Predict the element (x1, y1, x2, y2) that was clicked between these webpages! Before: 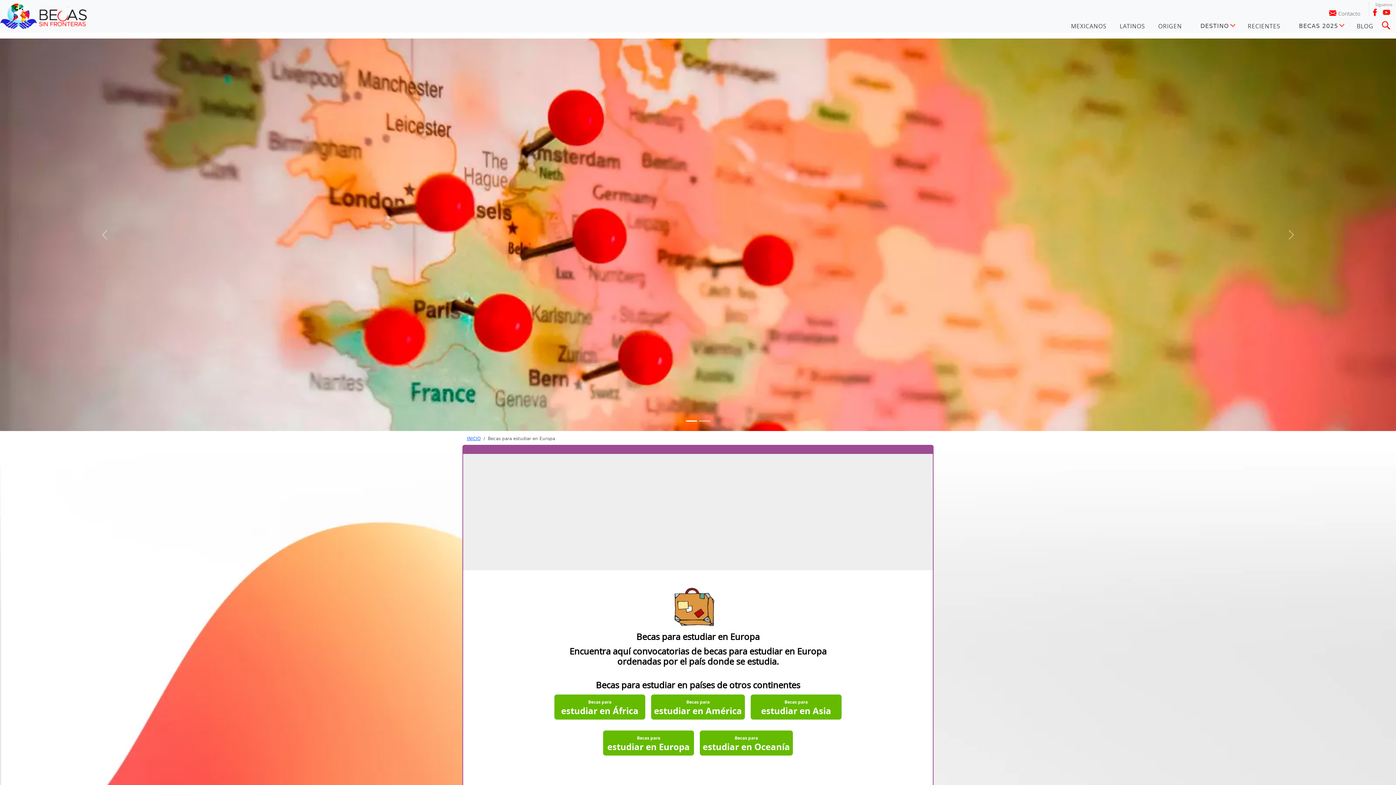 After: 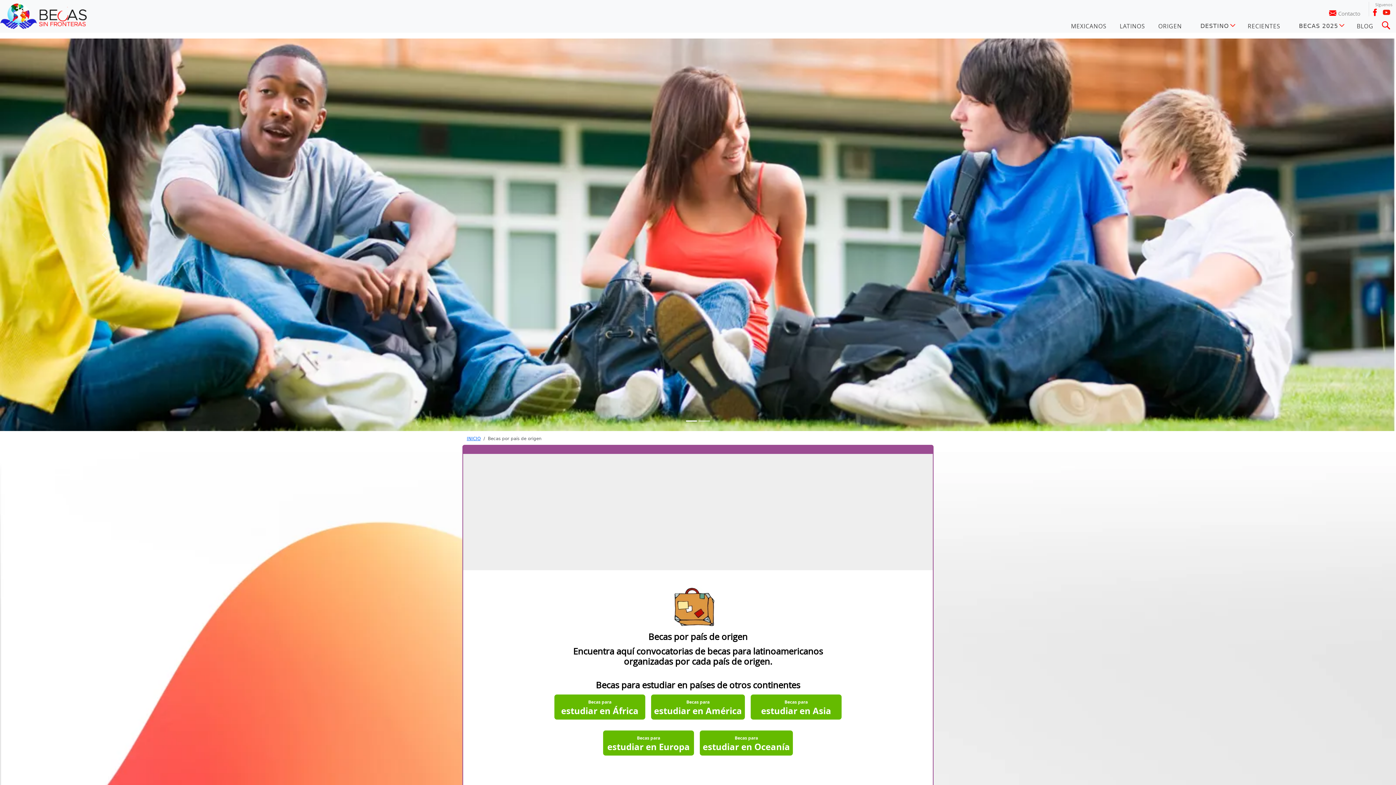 Action: label: ORIGEN bbox: (1158, 18, 1182, 37)